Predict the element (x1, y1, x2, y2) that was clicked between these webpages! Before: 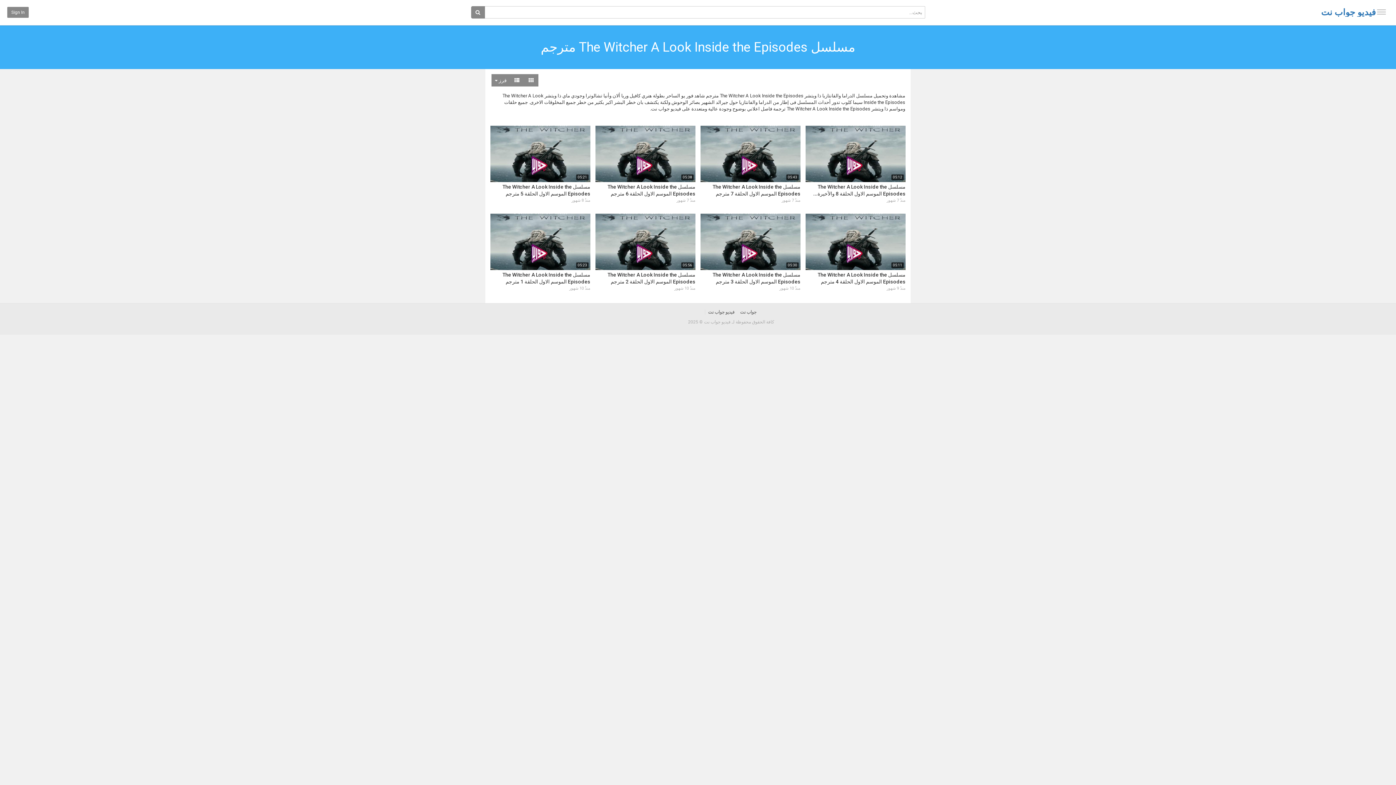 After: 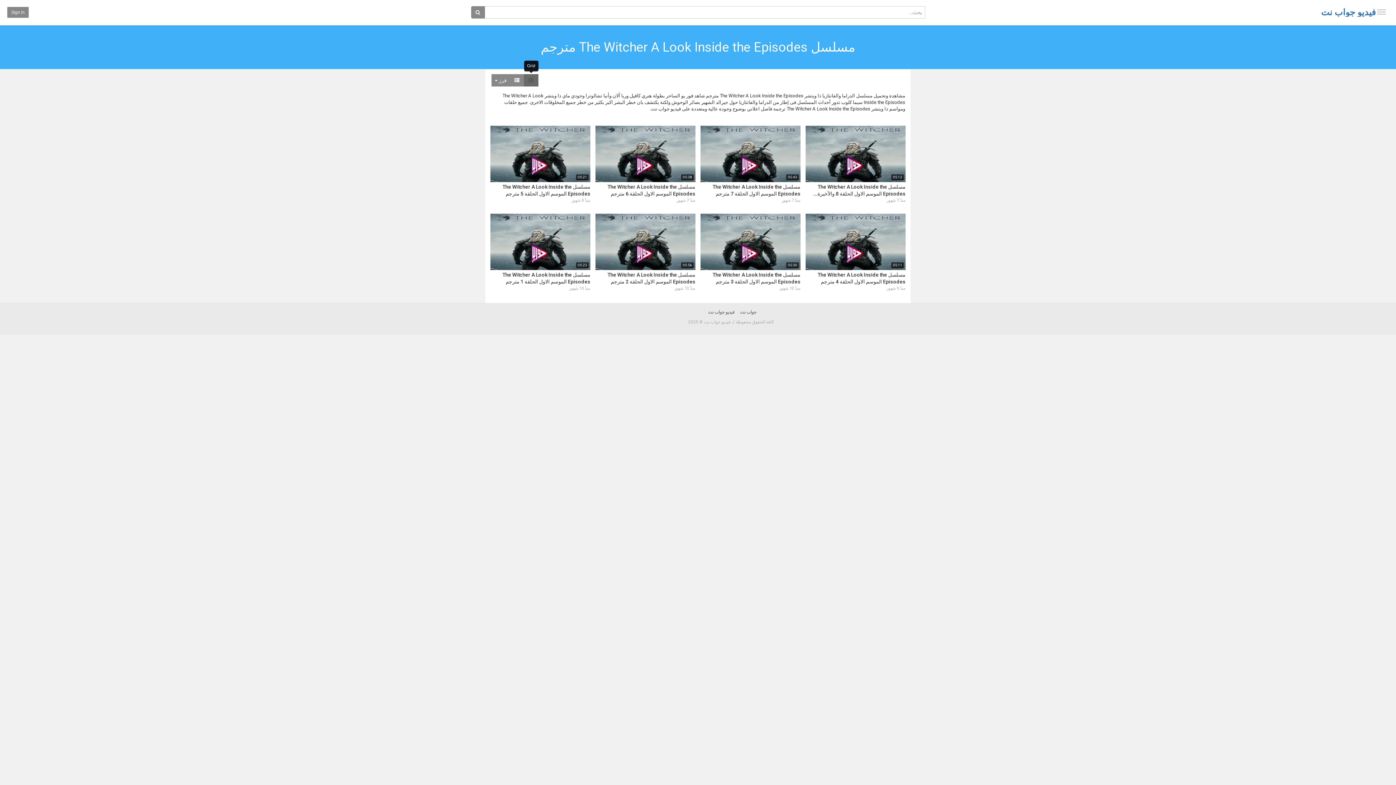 Action: bbox: (524, 74, 538, 86)